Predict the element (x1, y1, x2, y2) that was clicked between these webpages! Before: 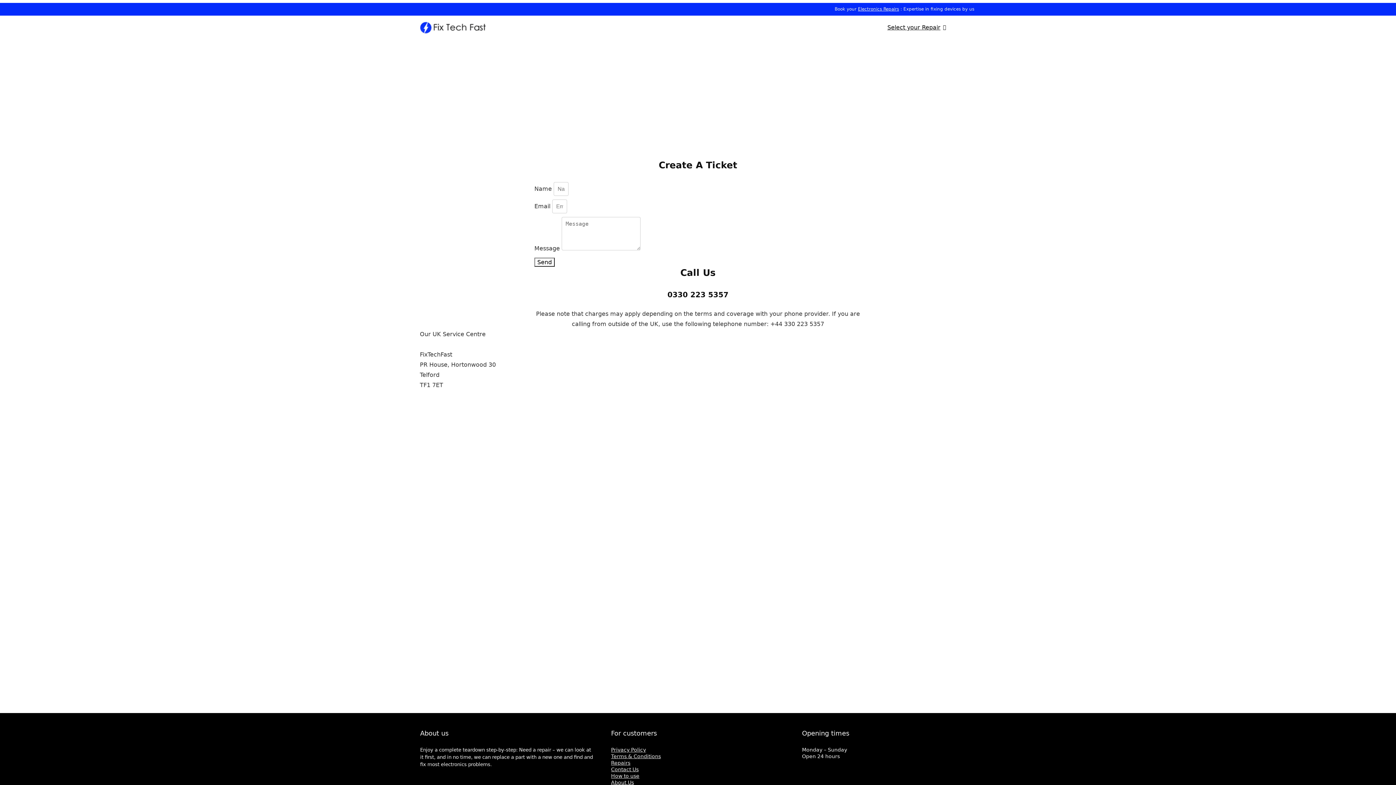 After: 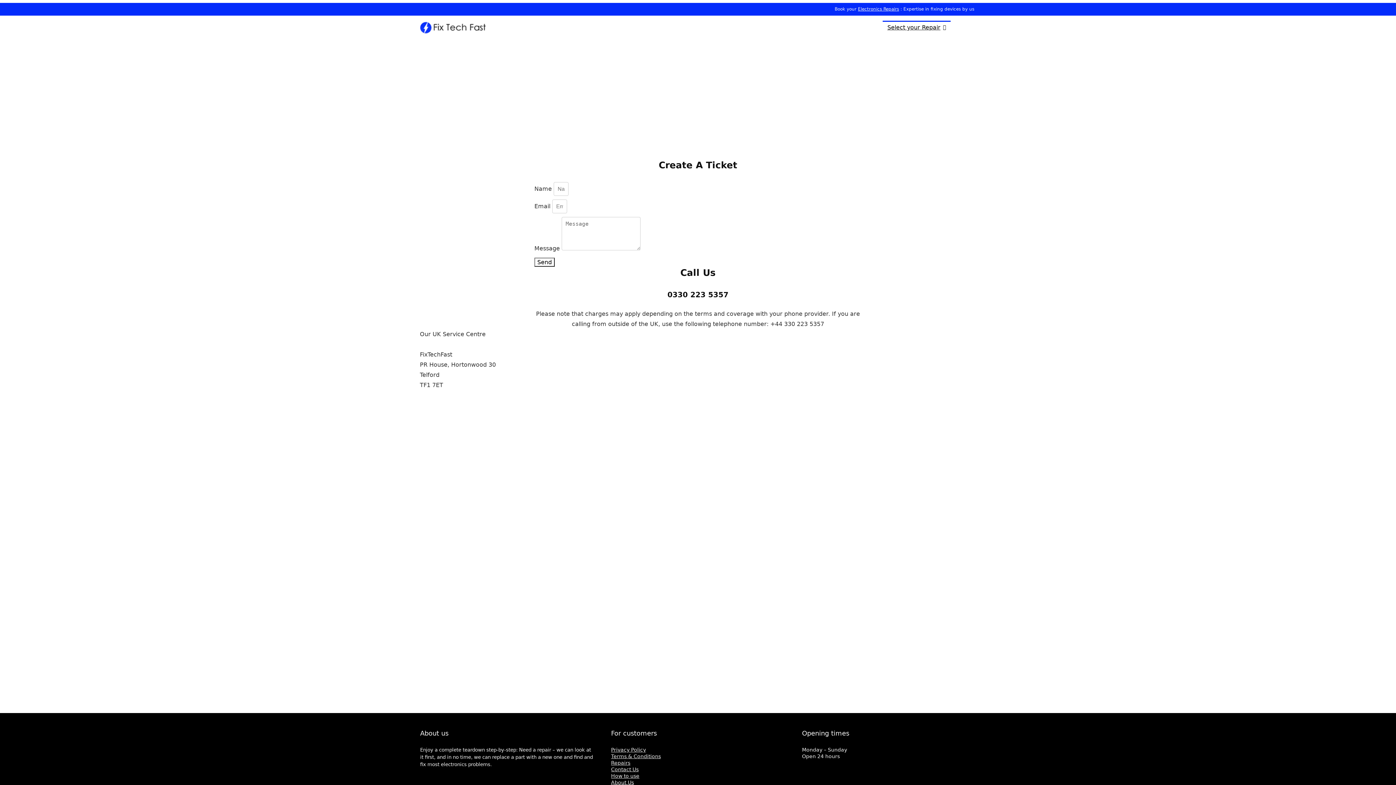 Action: label: Select your Repair bbox: (882, 20, 950, 34)